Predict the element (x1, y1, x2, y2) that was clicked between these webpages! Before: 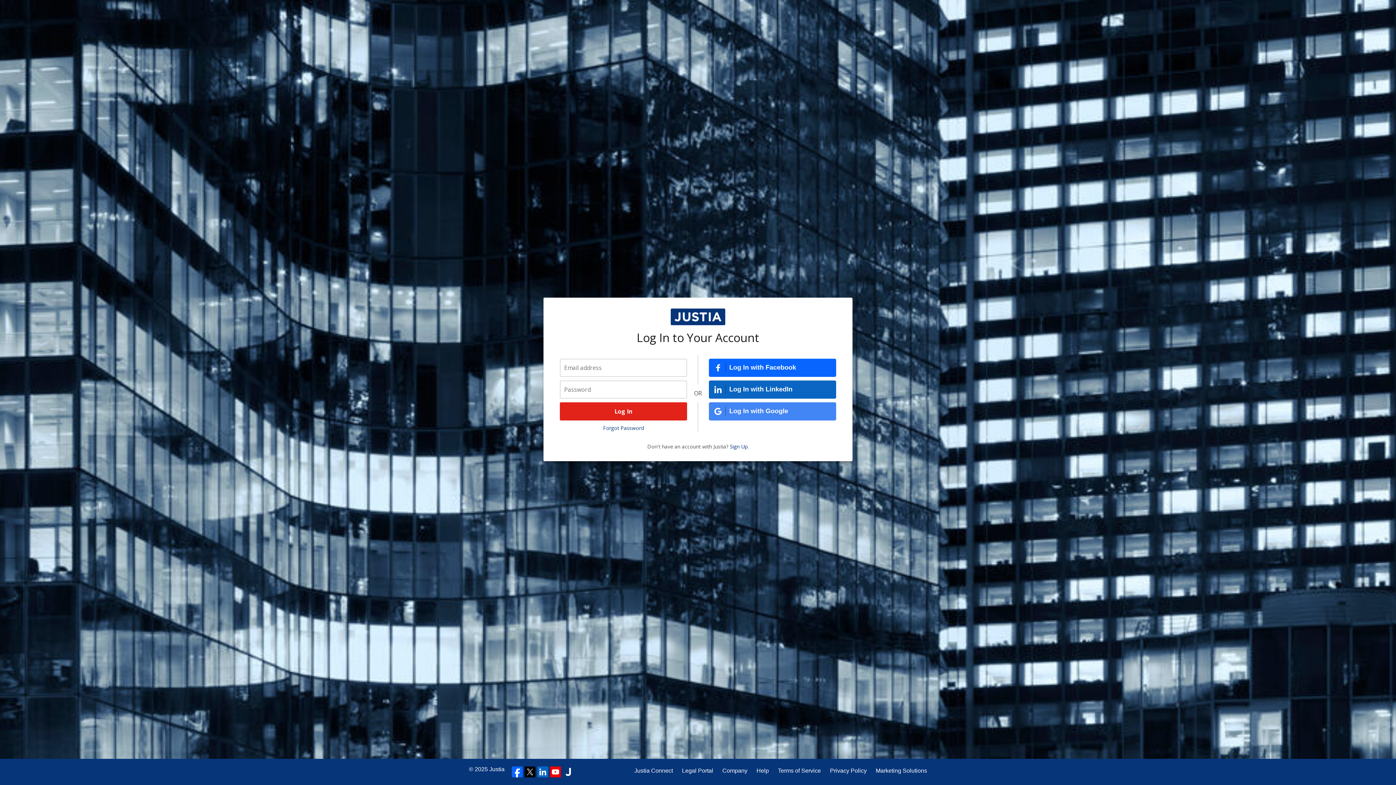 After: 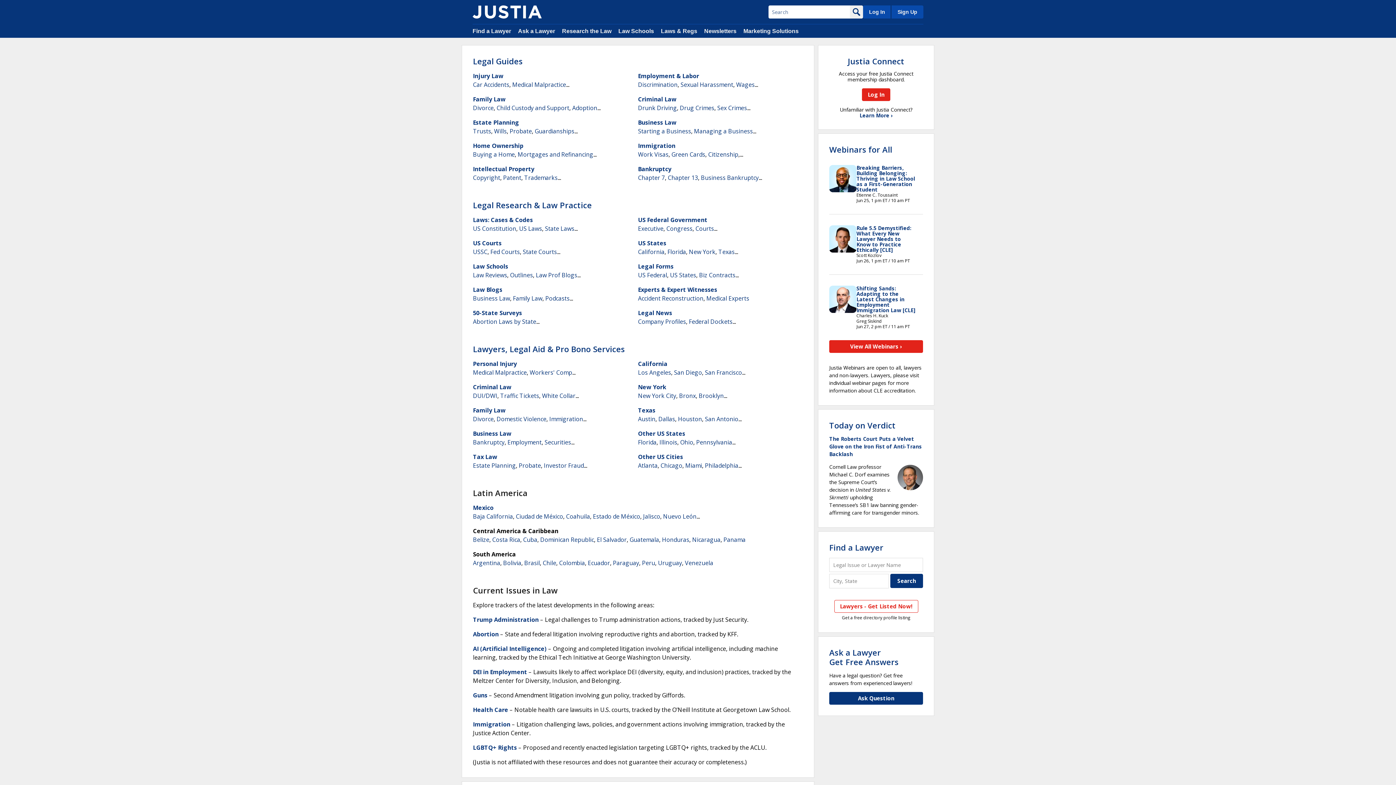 Action: bbox: (682, 766, 713, 775) label: Legal Portal